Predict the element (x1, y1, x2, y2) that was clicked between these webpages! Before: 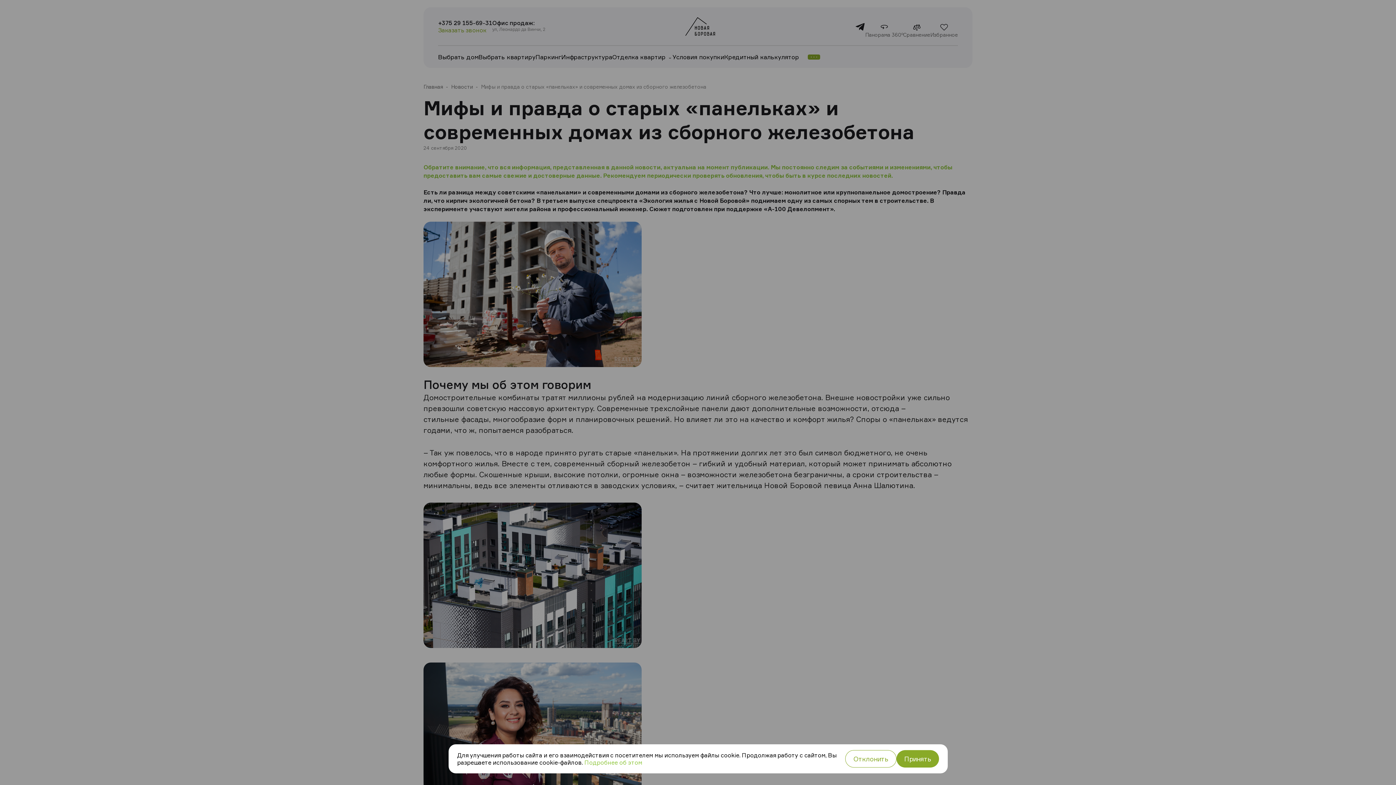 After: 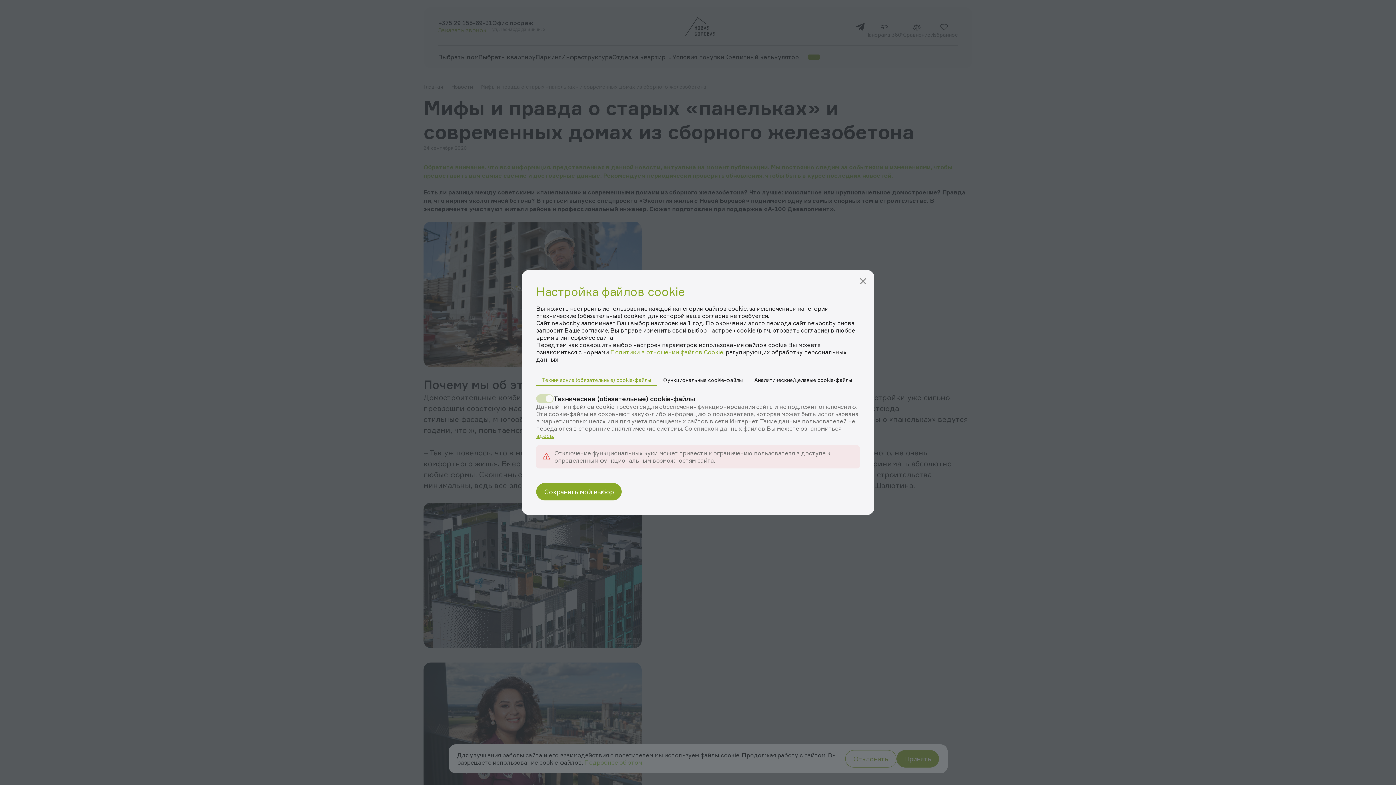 Action: bbox: (584, 759, 642, 766) label: Подробнее об этом